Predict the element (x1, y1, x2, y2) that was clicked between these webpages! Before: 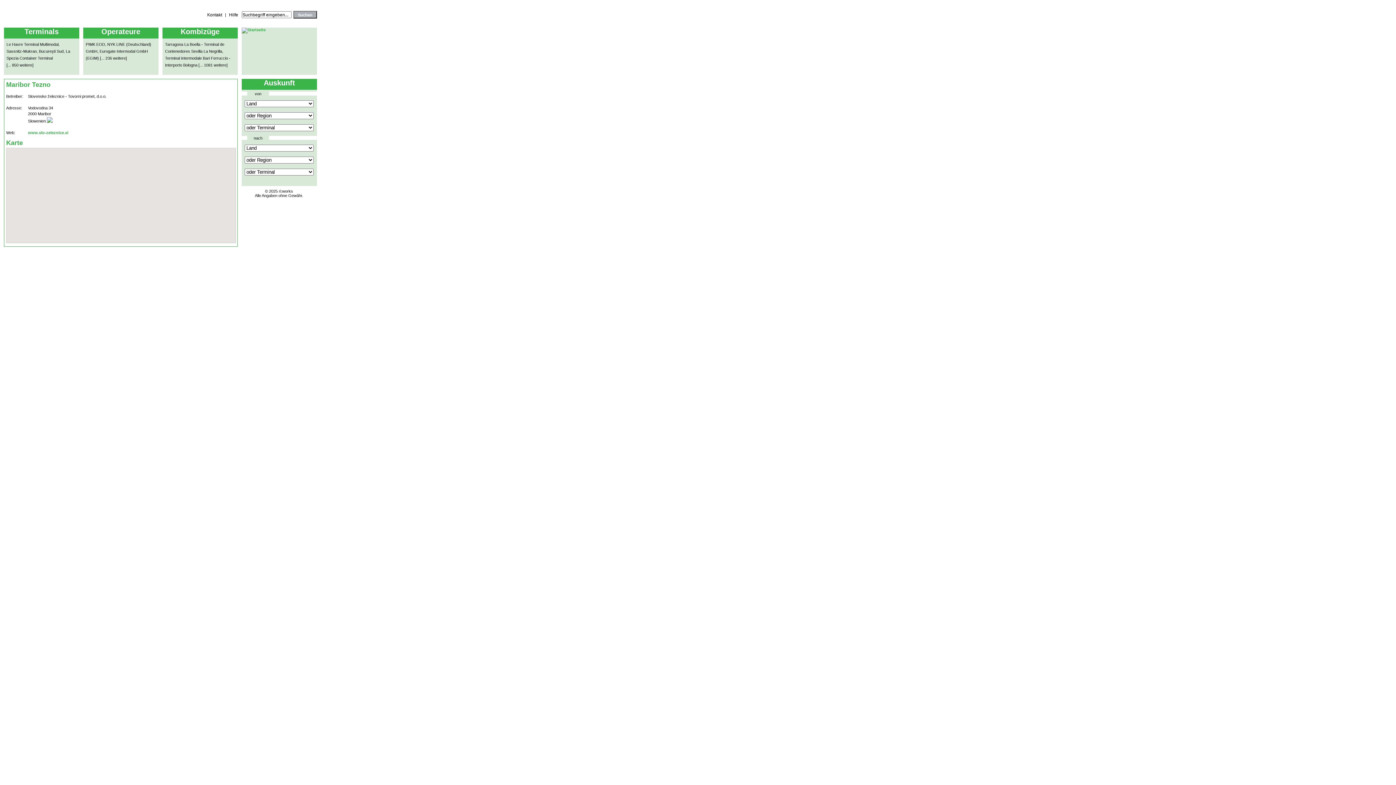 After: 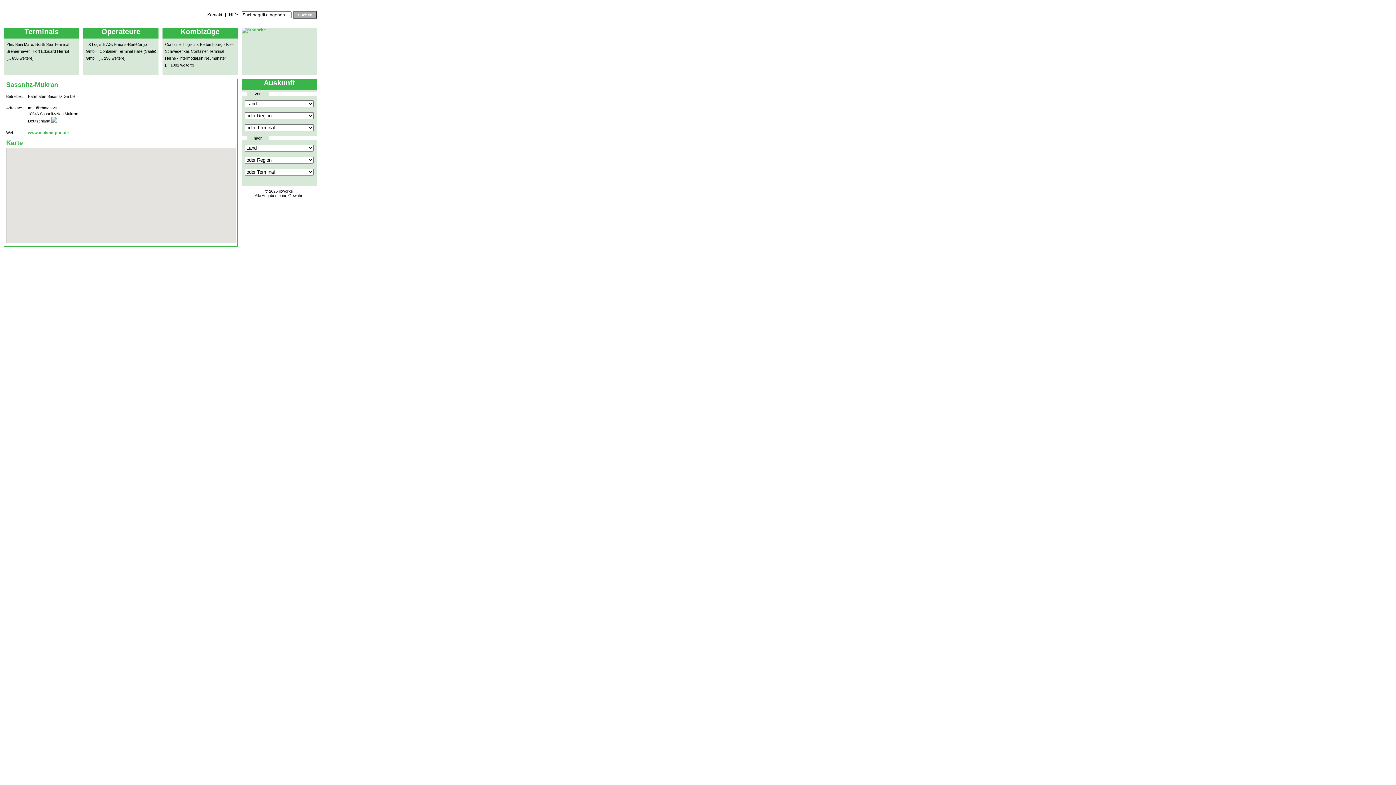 Action: label: Sassnitz-Mukran bbox: (6, 49, 36, 53)